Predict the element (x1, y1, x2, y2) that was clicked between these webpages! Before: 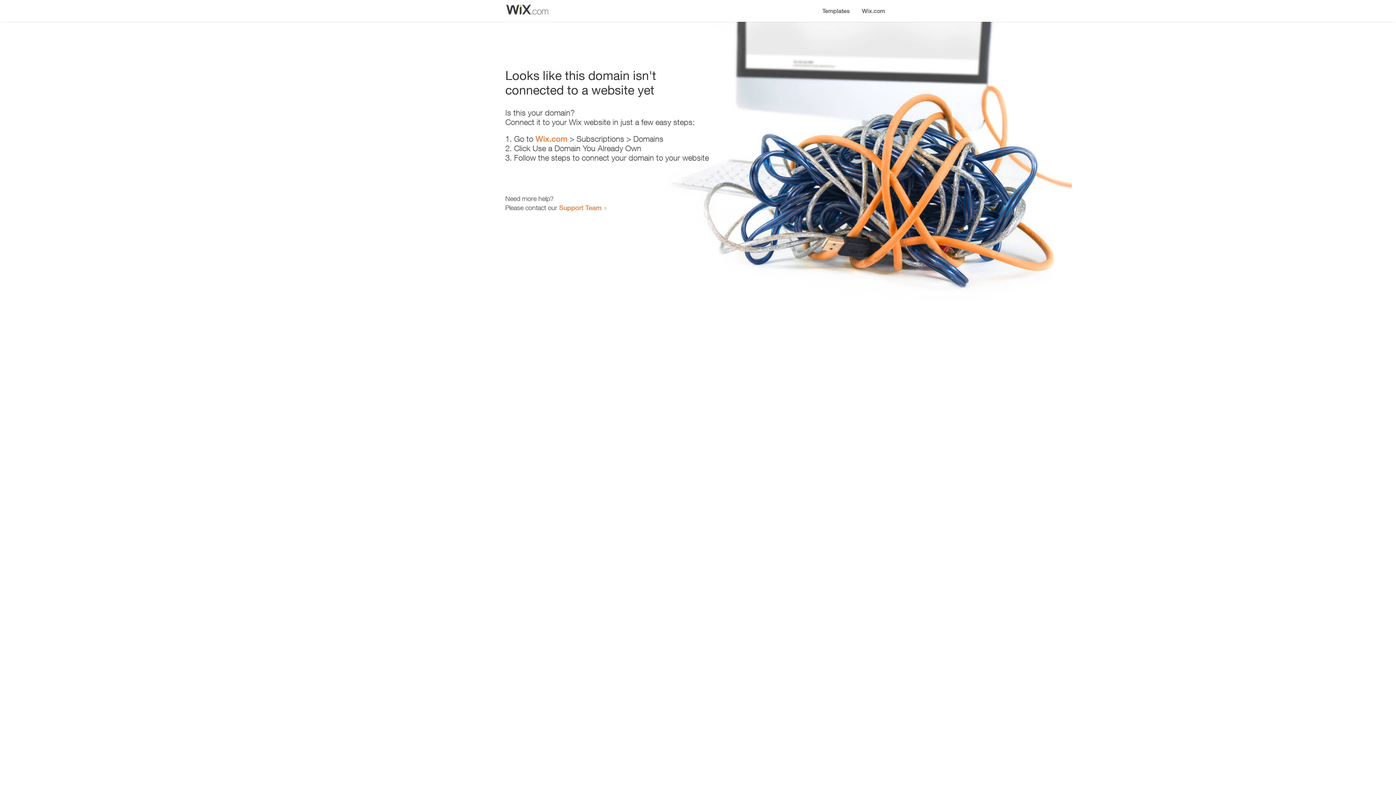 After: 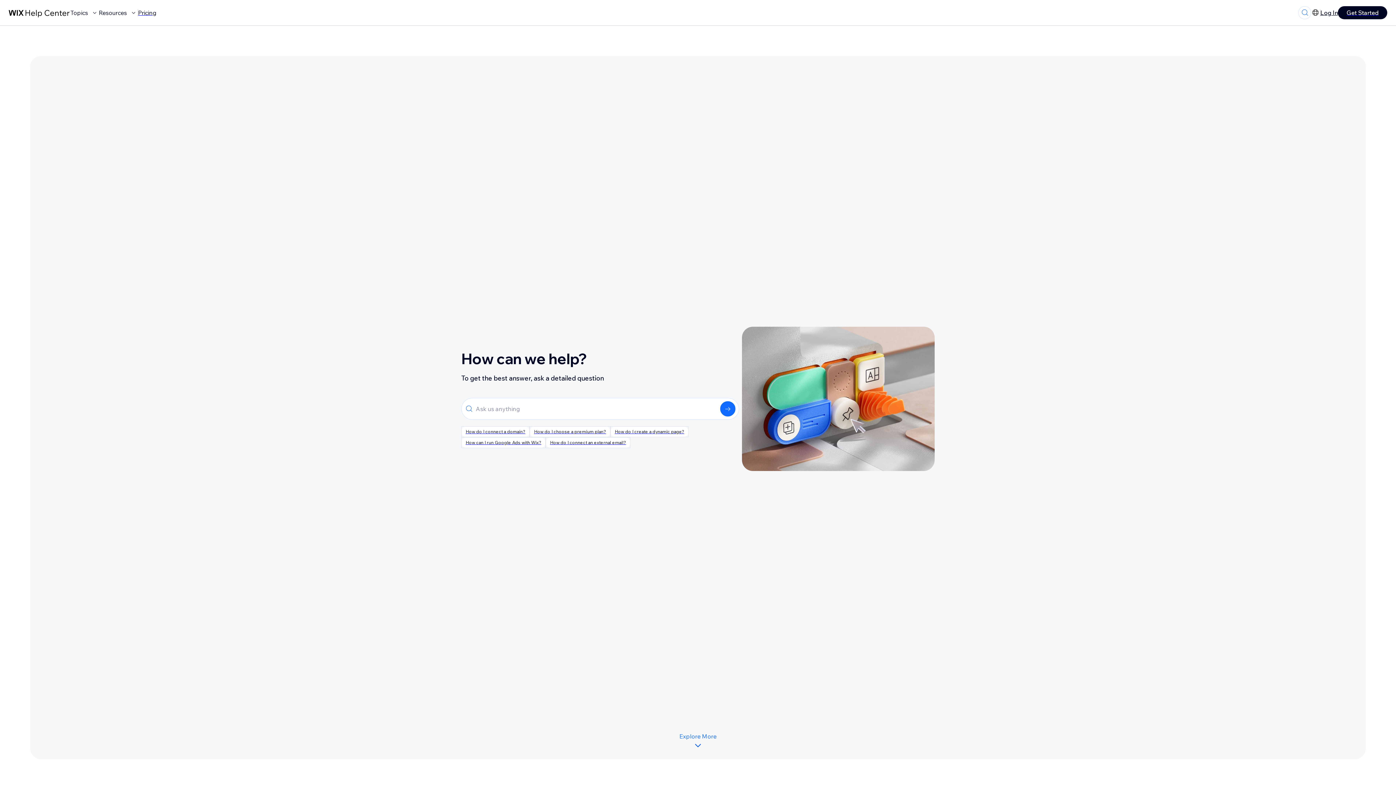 Action: bbox: (559, 203, 601, 211) label: Support Team